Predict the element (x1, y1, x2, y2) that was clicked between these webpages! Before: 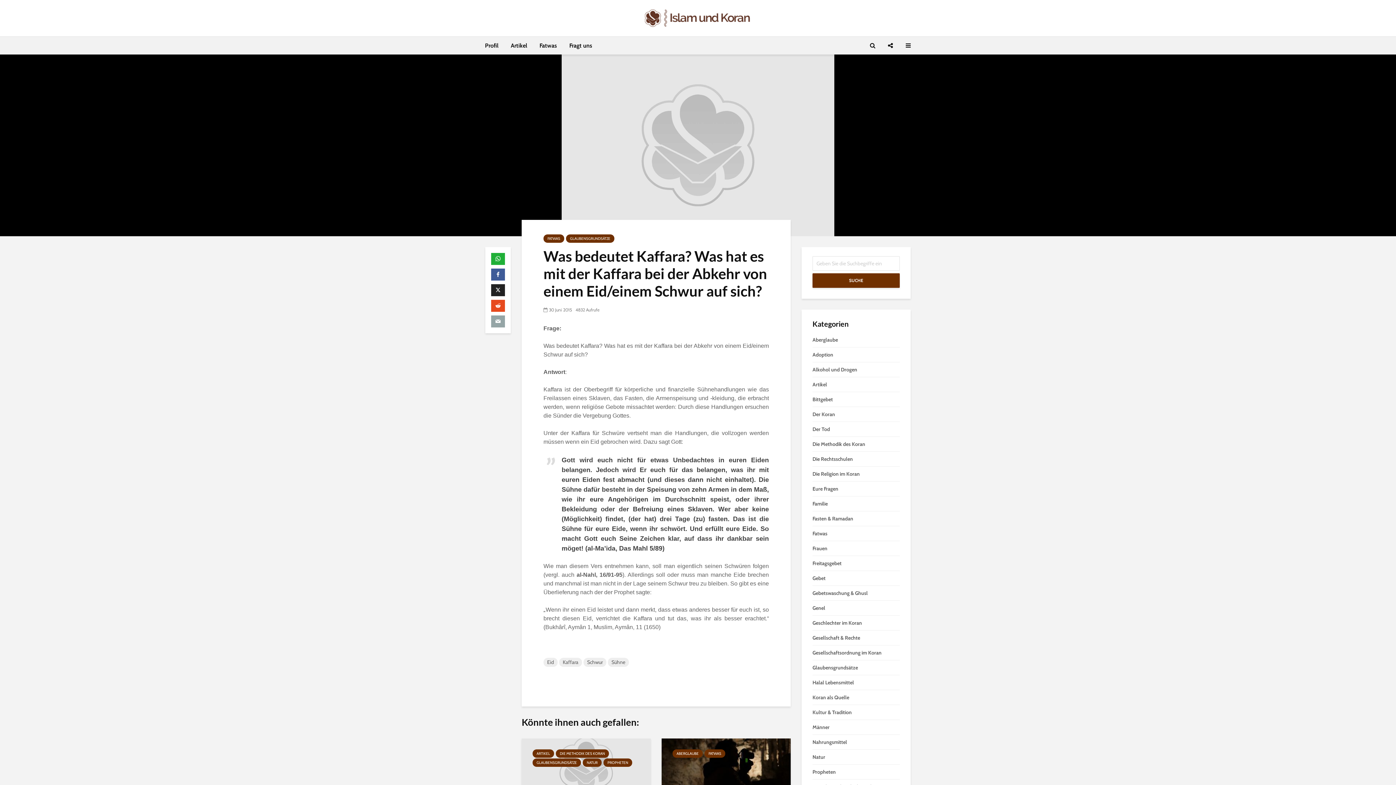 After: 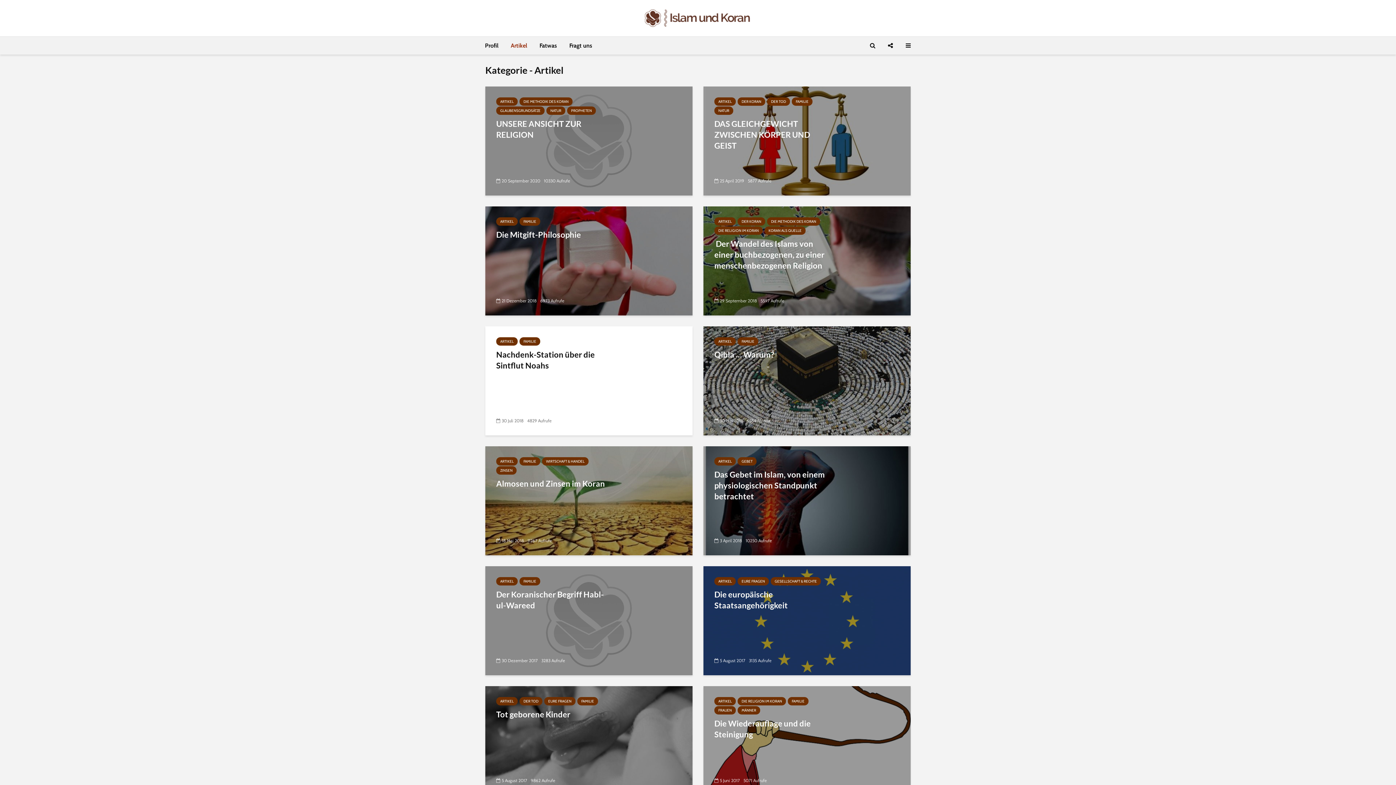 Action: label: Artikel bbox: (505, 36, 532, 54)